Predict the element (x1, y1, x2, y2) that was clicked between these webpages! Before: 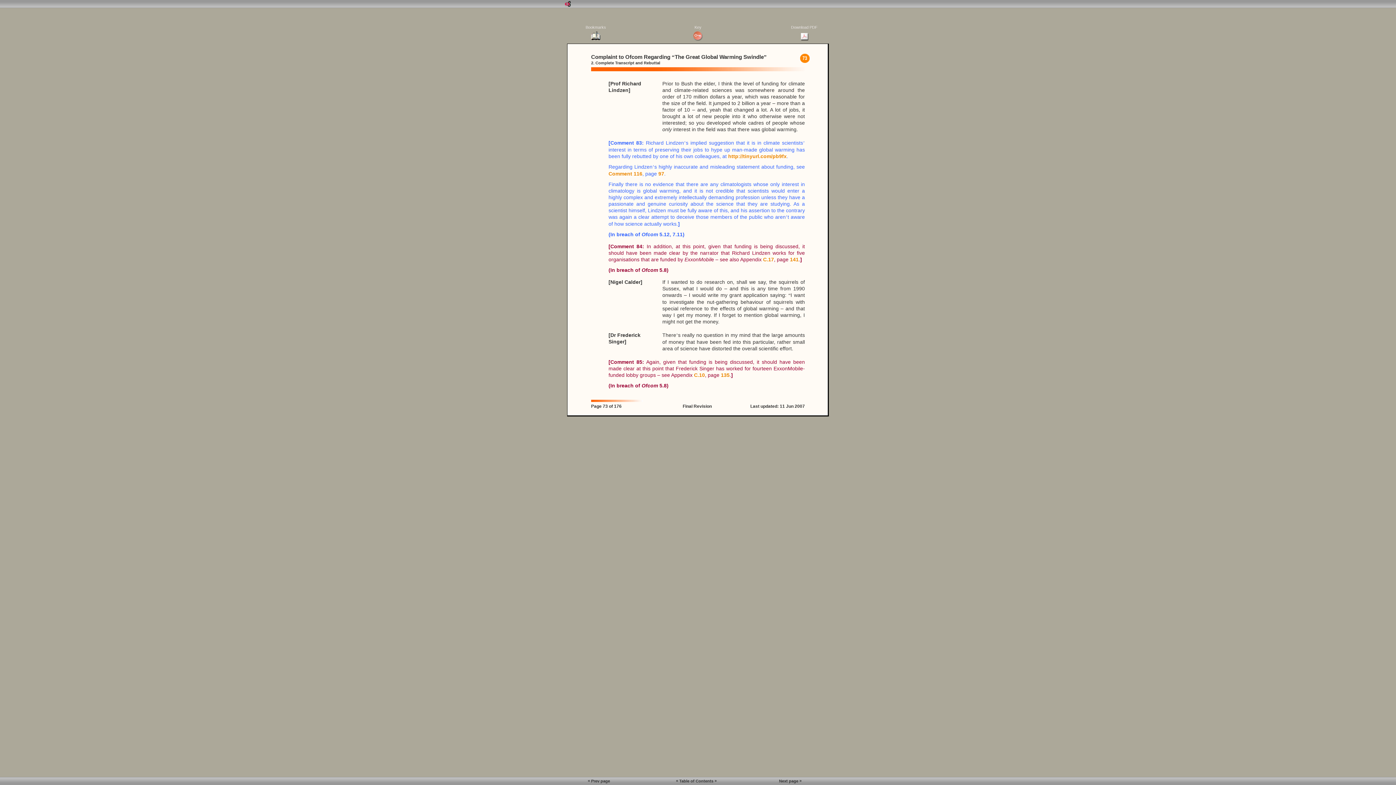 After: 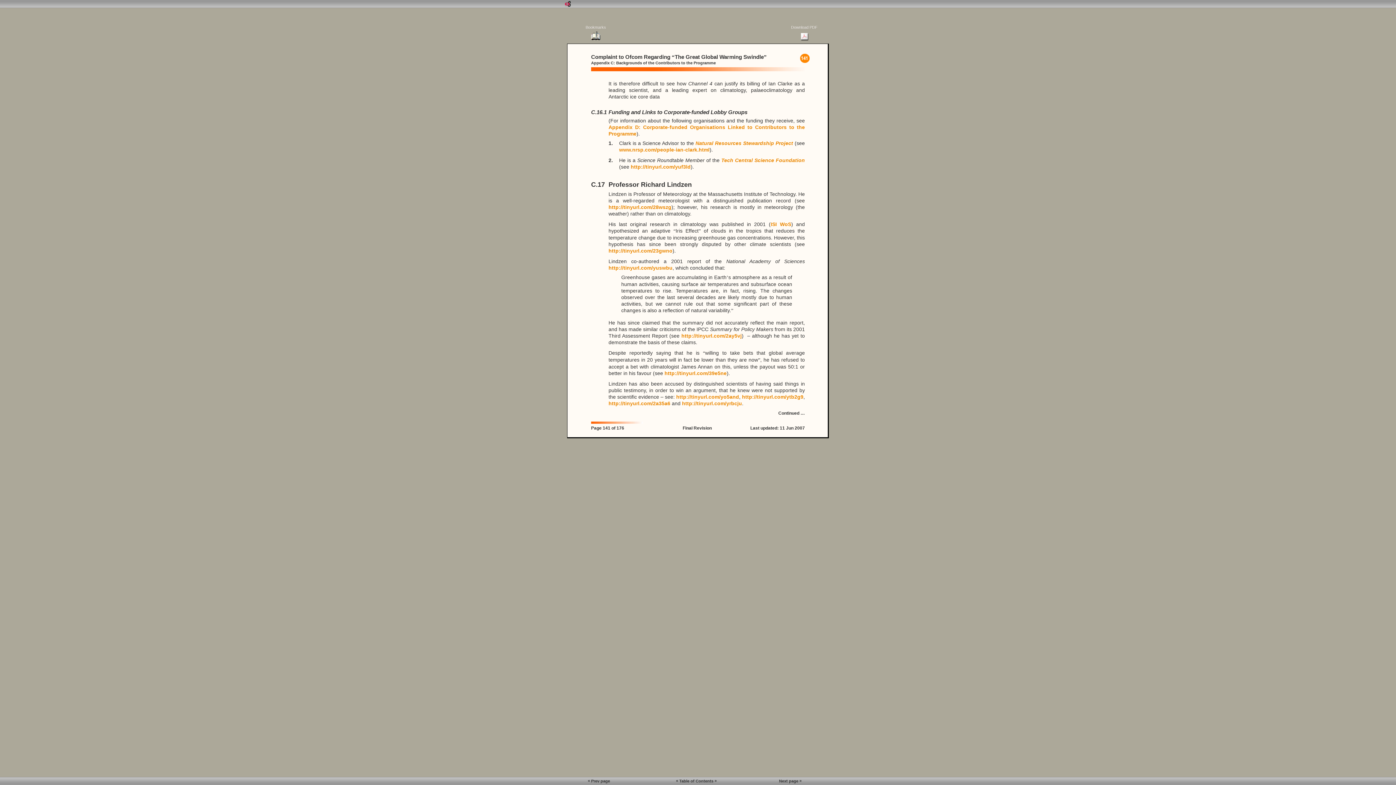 Action: bbox: (763, 256, 774, 262) label: C.17